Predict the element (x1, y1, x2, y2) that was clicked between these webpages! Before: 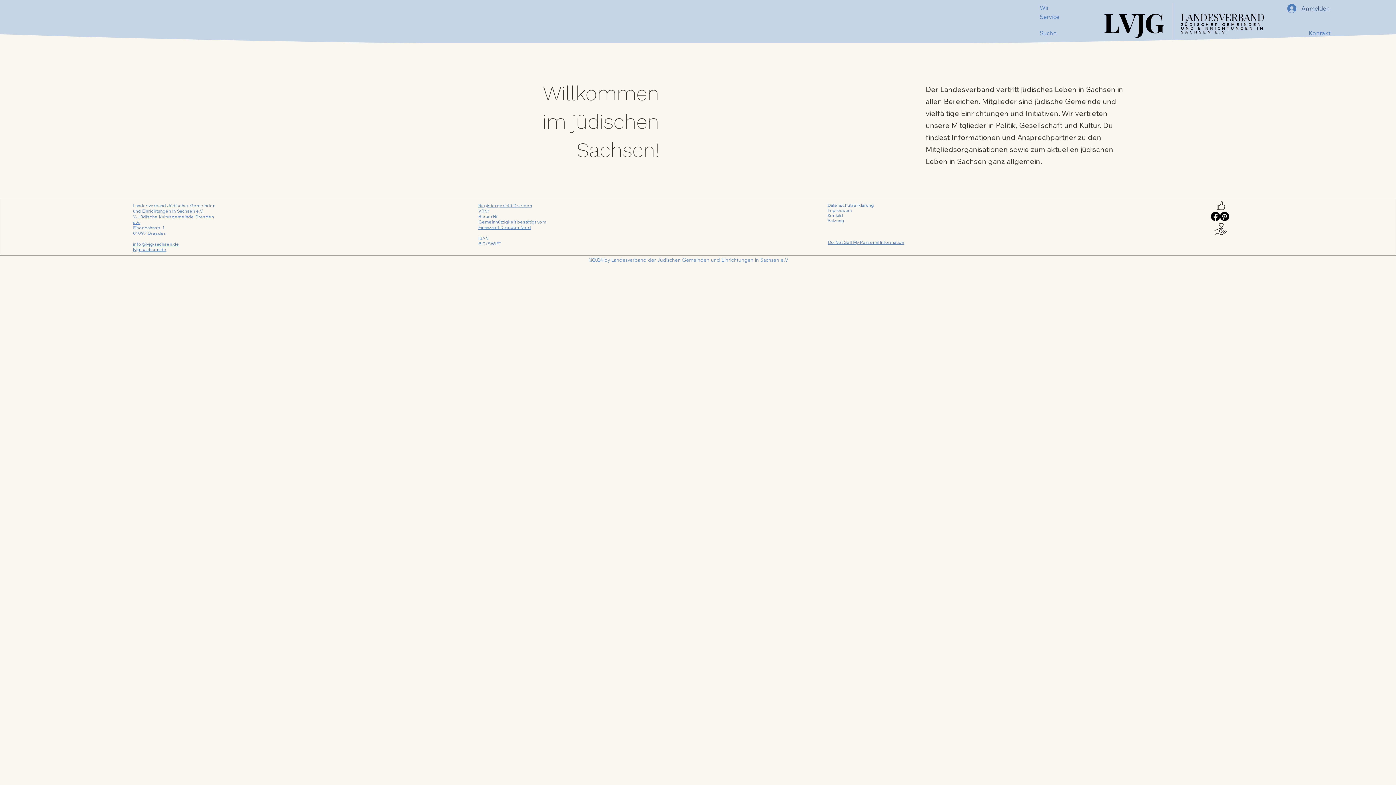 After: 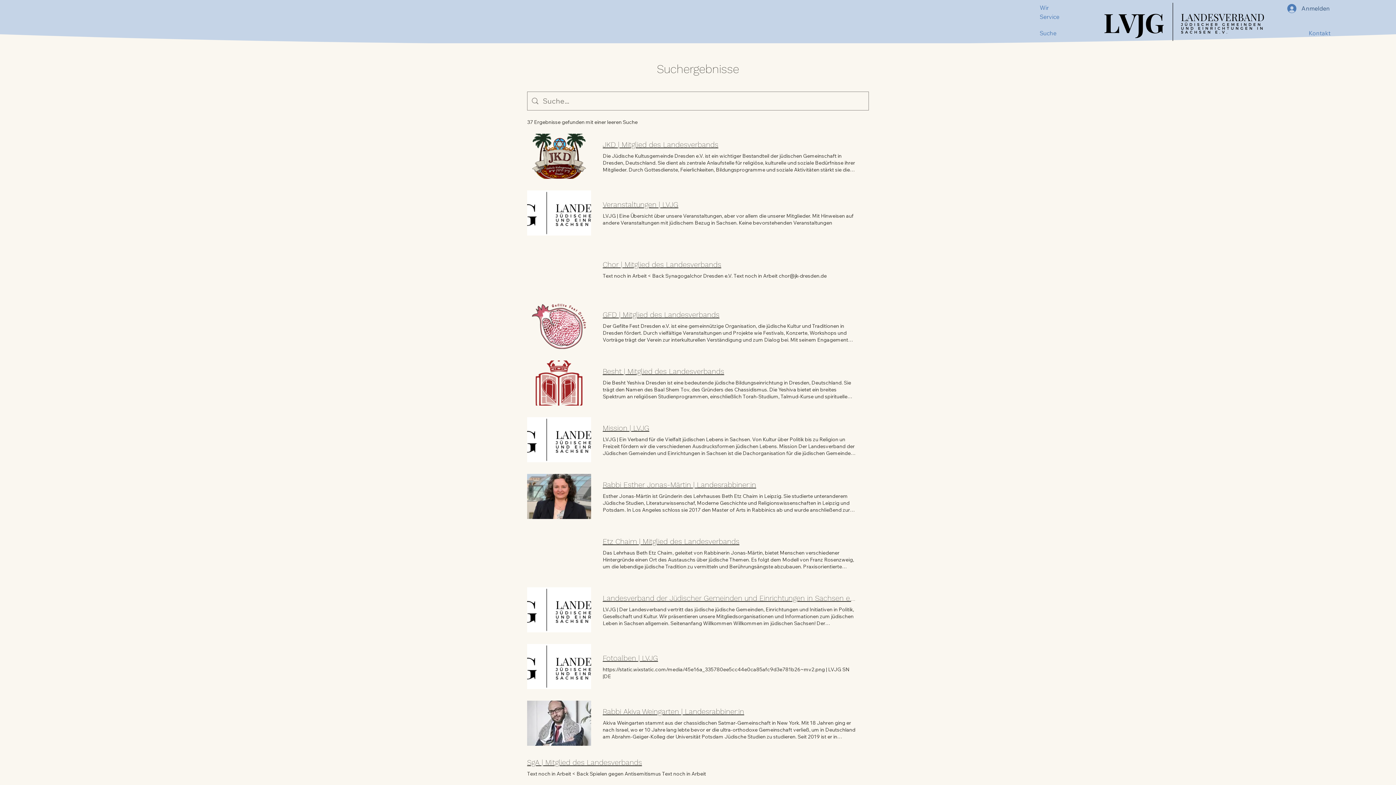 Action: label: Suche bbox: (1040, 29, 1056, 36)